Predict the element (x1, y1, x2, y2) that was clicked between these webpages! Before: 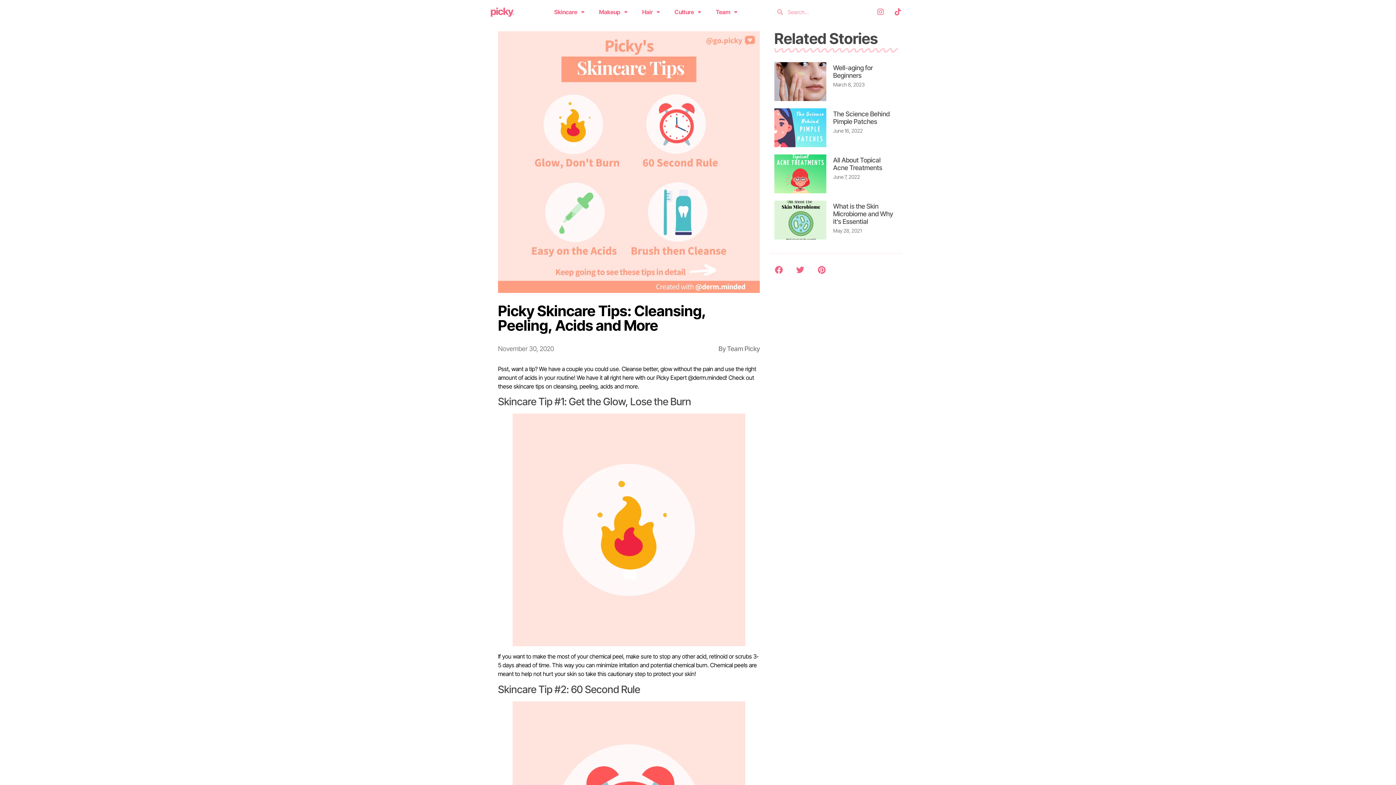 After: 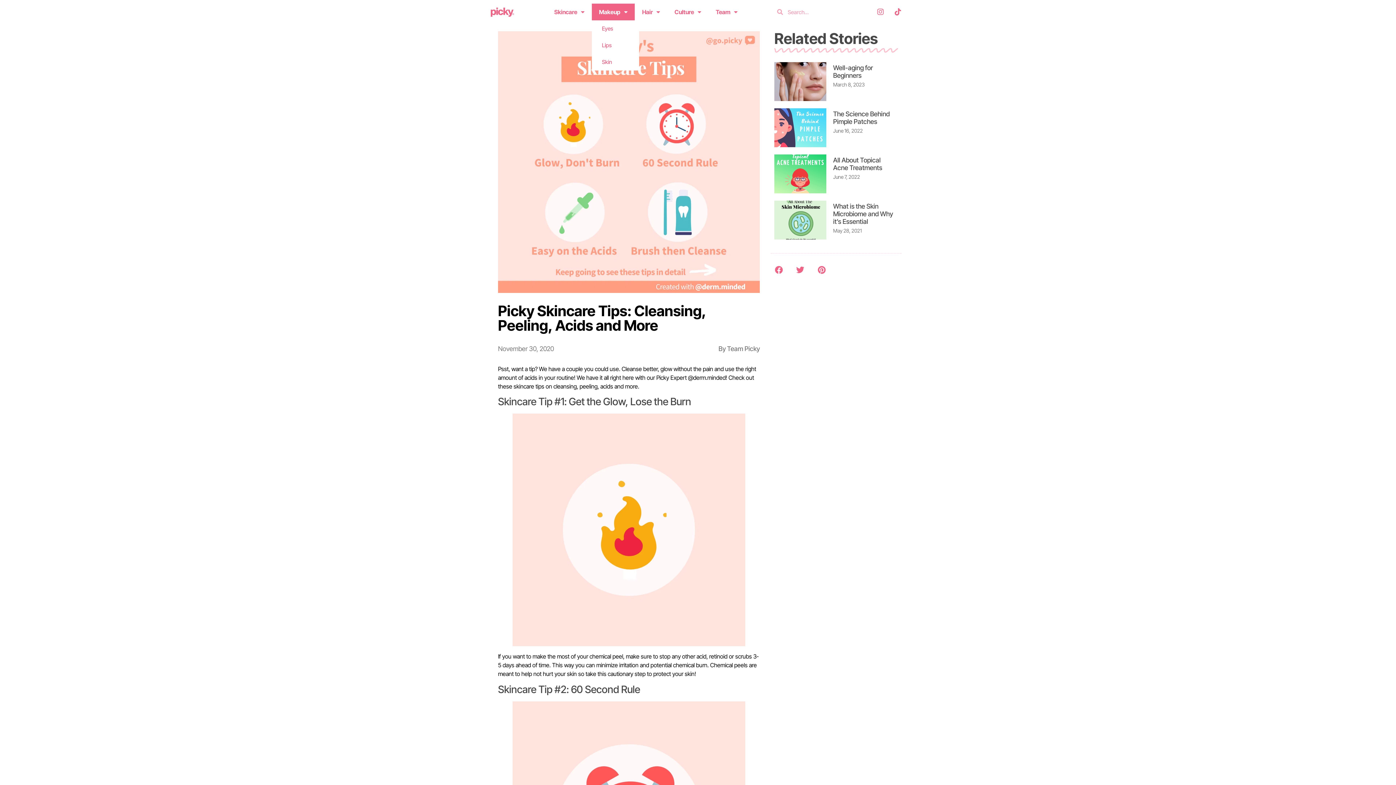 Action: label: Makeup bbox: (591, 3, 635, 20)